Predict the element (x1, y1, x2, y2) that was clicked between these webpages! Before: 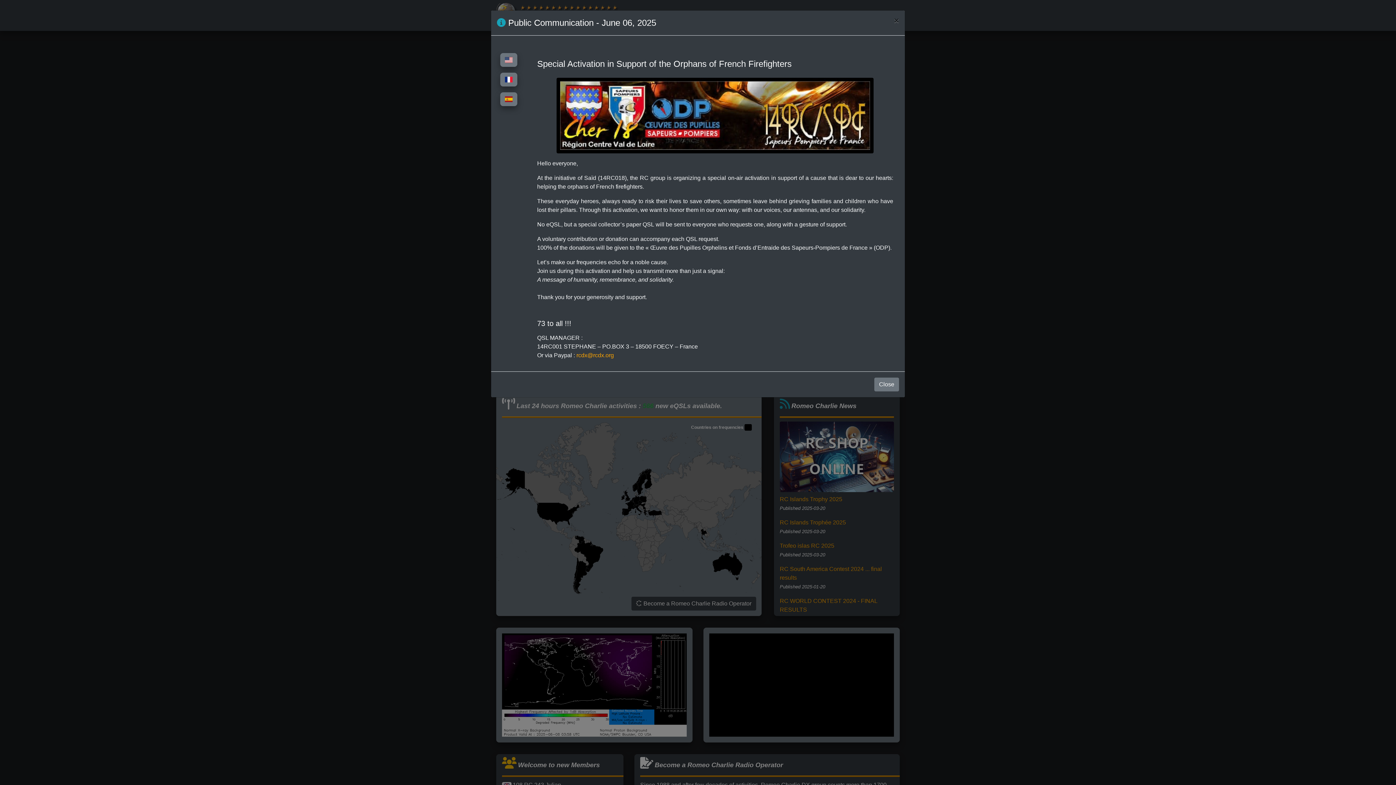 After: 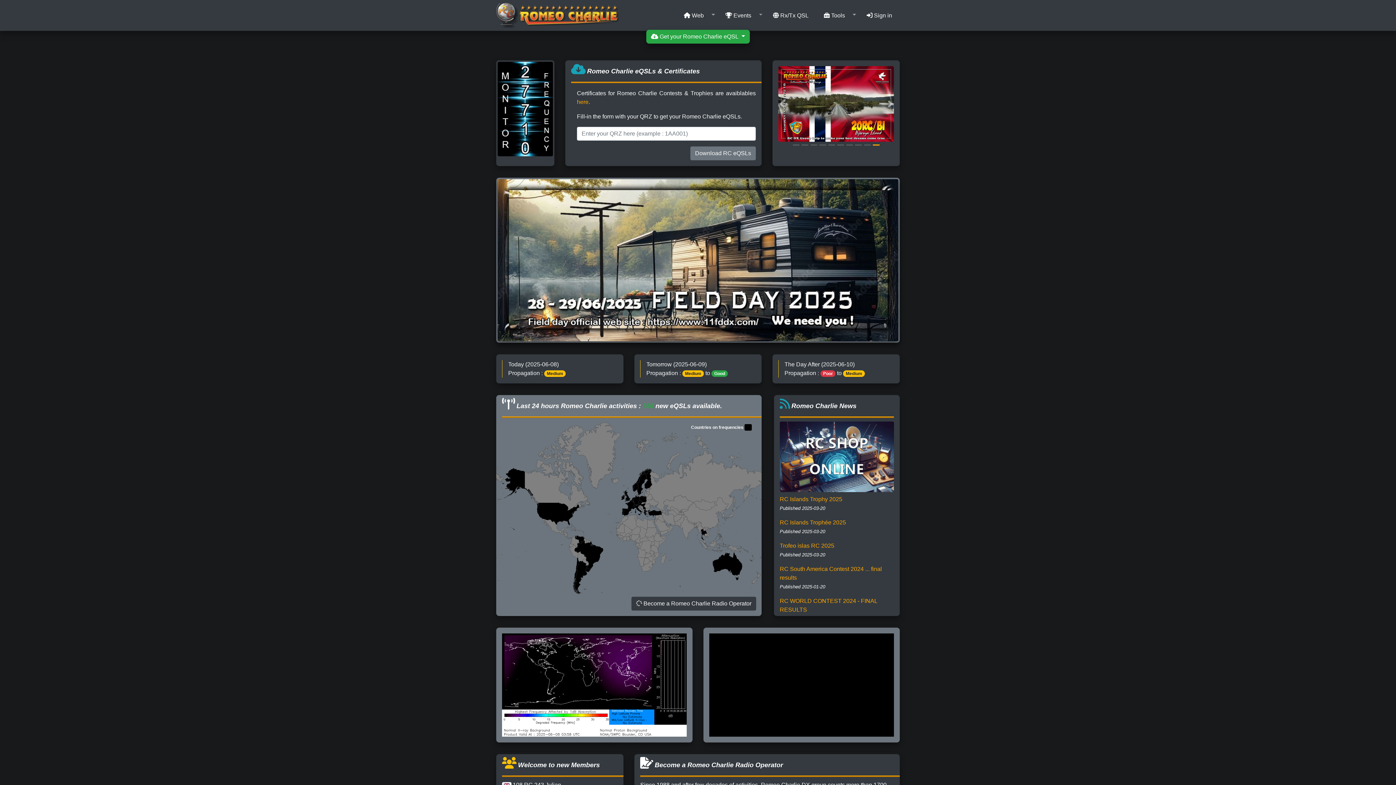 Action: label: Close bbox: (874, 377, 899, 391)